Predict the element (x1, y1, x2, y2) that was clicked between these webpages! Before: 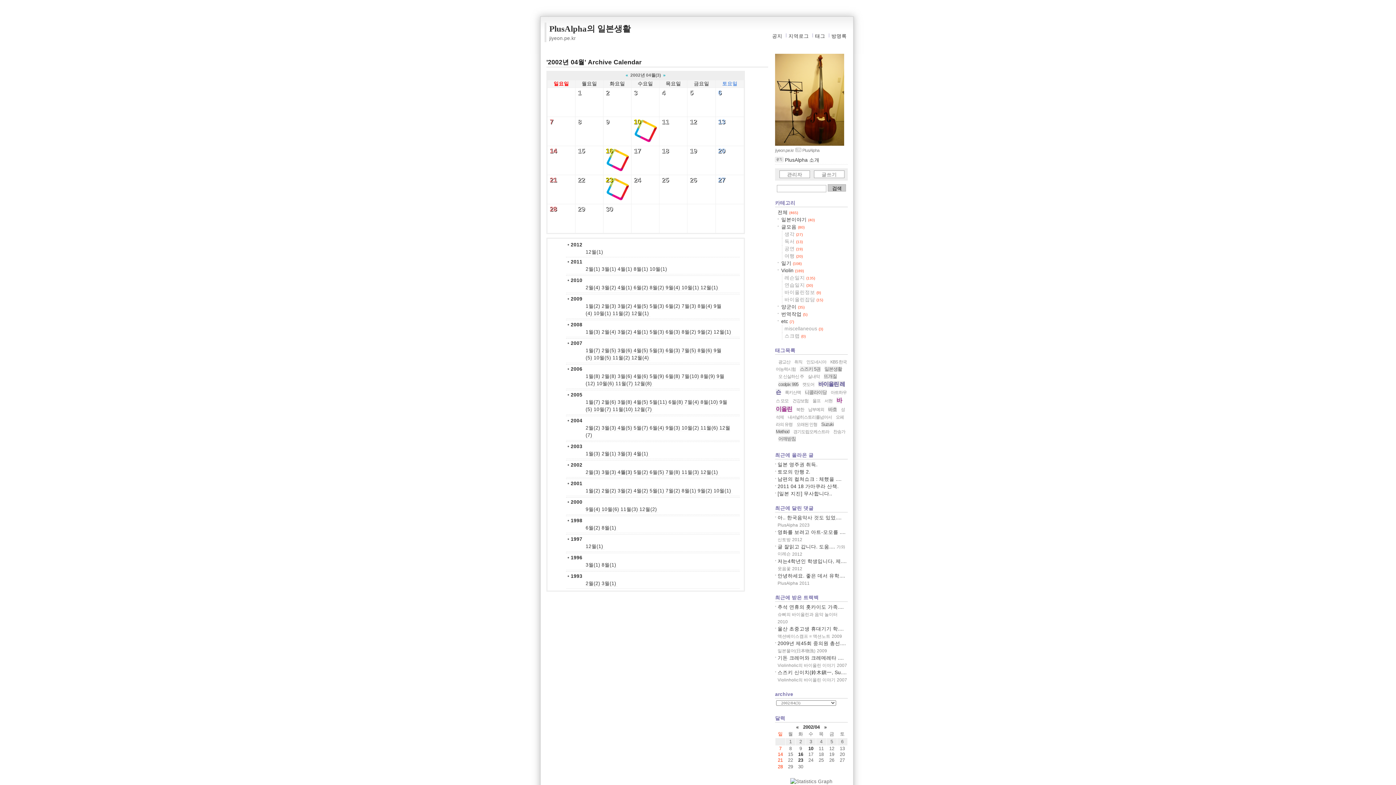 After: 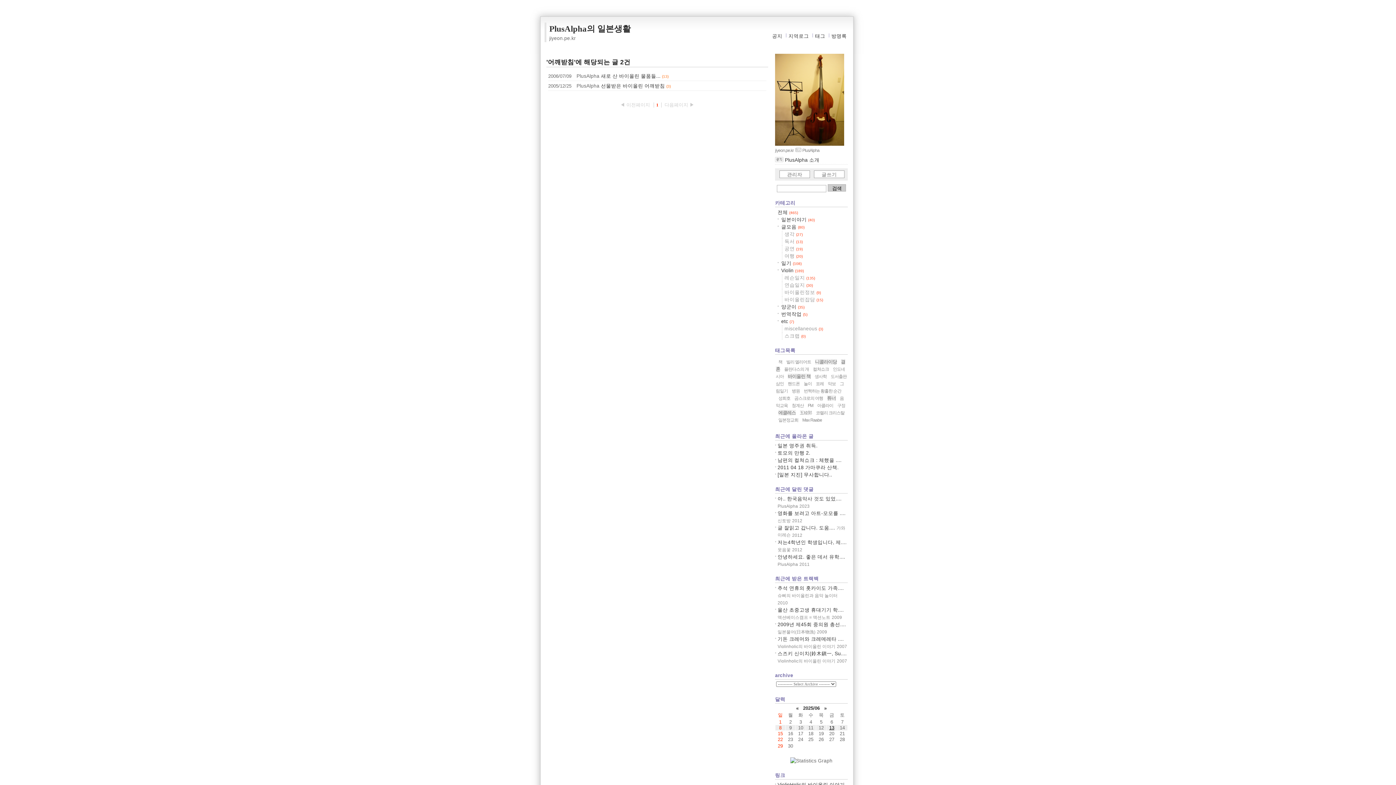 Action: bbox: (778, 436, 796, 441) label: 어깨받침